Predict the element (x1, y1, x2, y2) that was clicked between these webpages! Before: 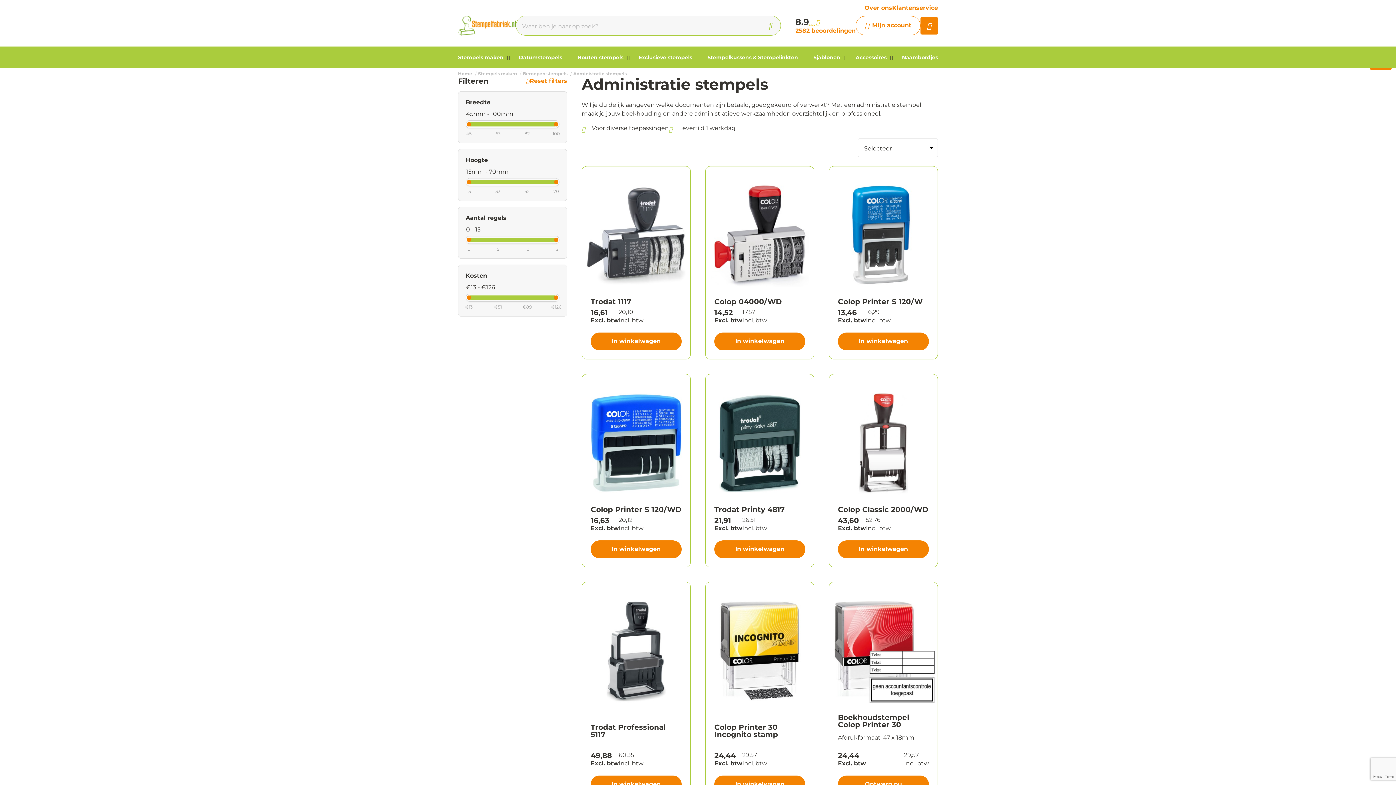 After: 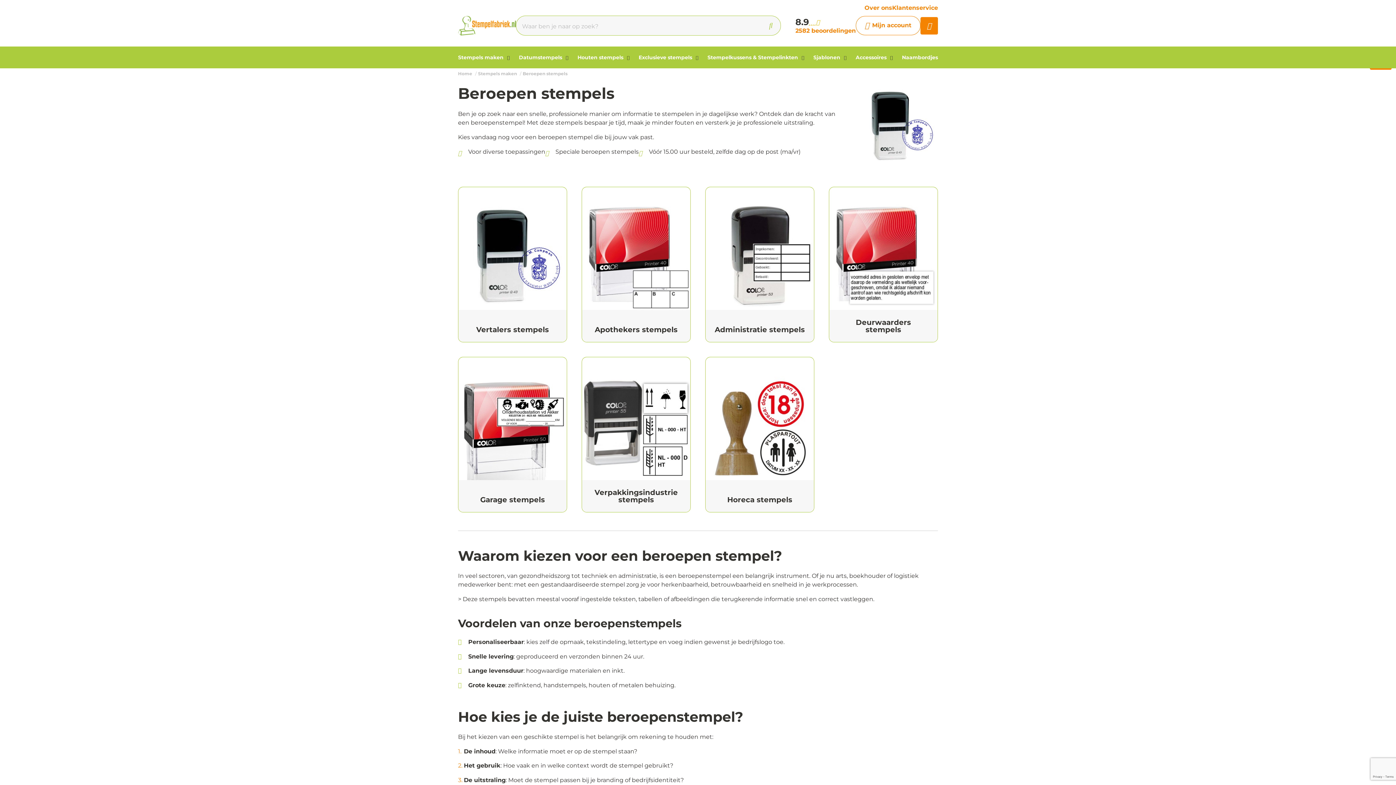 Action: bbox: (522, 70, 567, 76) label: Beroepen stempels